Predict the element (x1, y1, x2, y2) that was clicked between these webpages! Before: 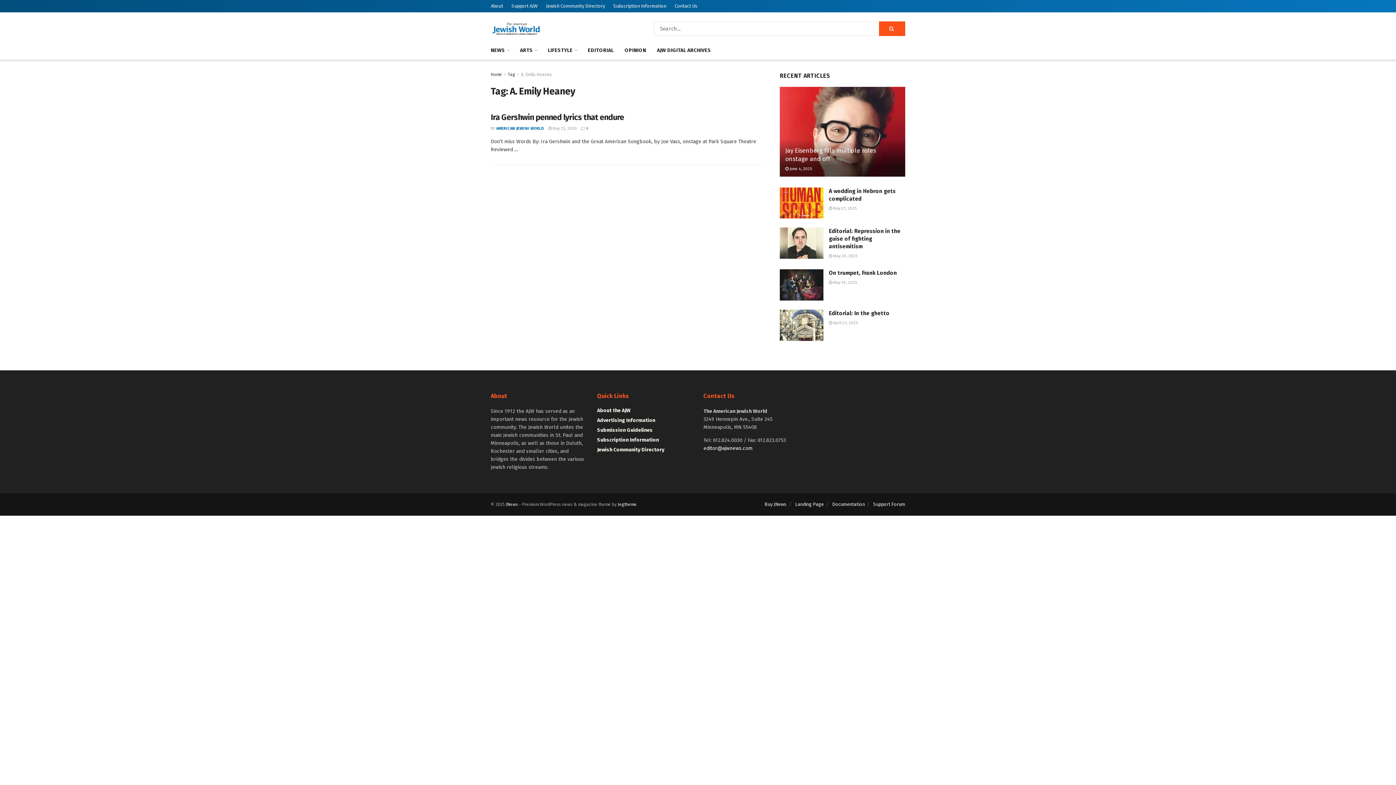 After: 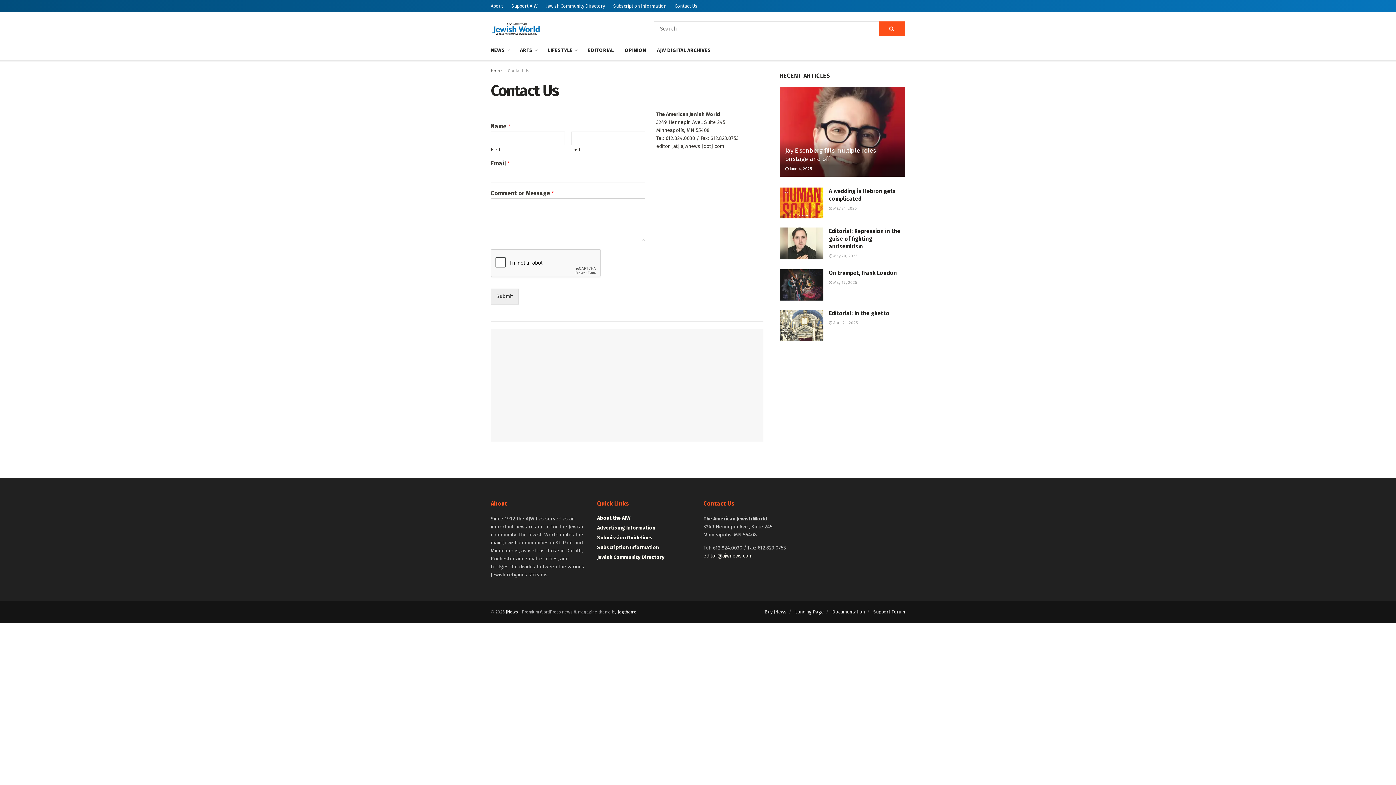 Action: bbox: (674, 0, 697, 12) label: Contact Us